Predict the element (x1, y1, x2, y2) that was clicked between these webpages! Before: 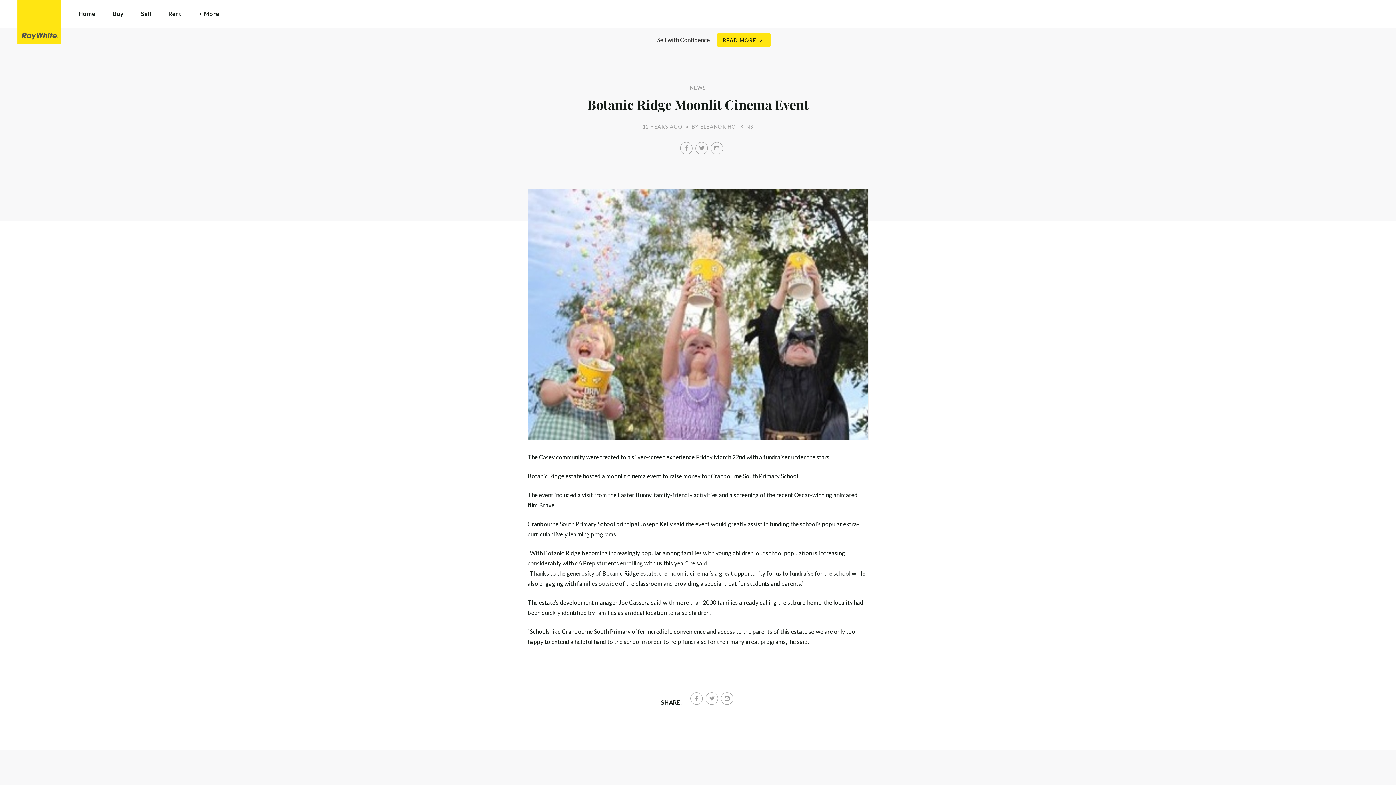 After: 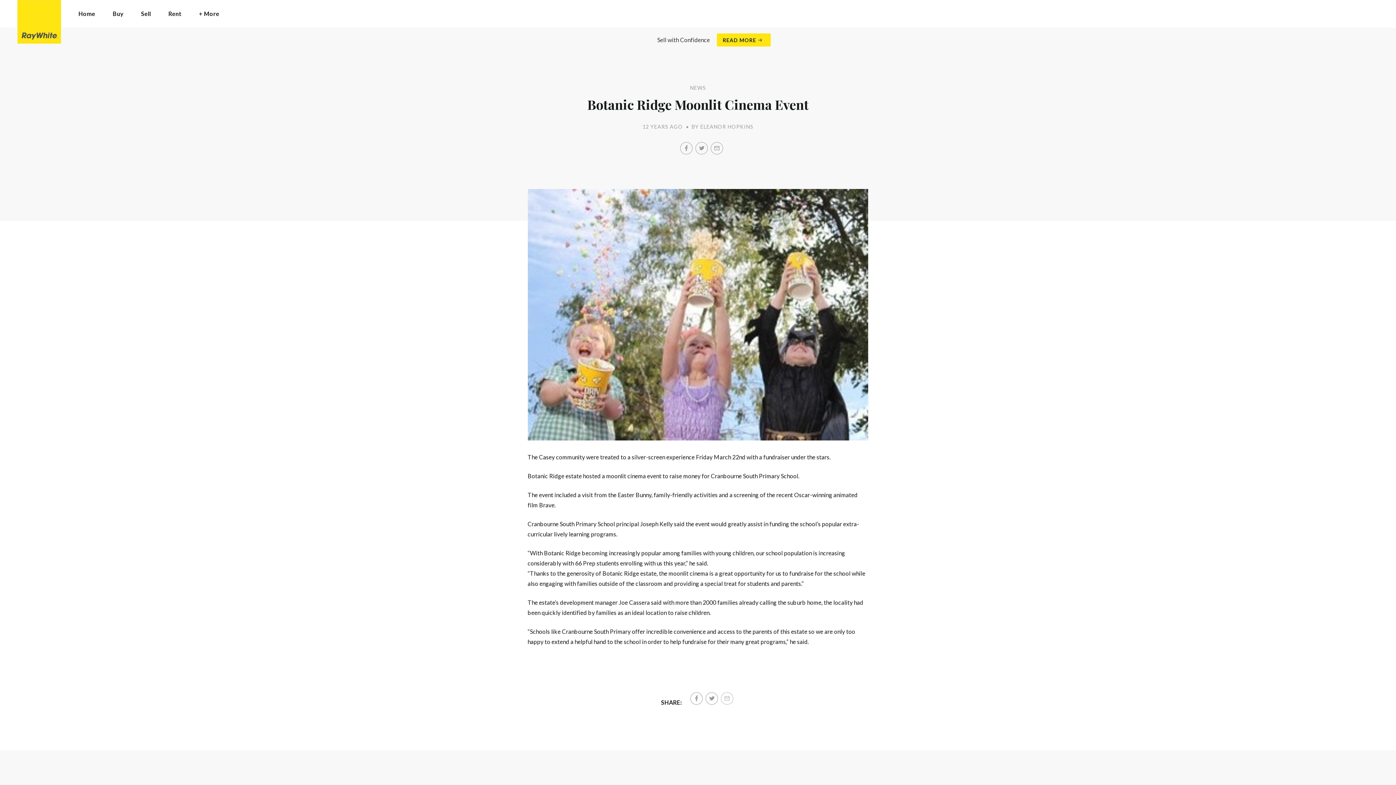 Action: bbox: (721, 692, 733, 704) label: Email